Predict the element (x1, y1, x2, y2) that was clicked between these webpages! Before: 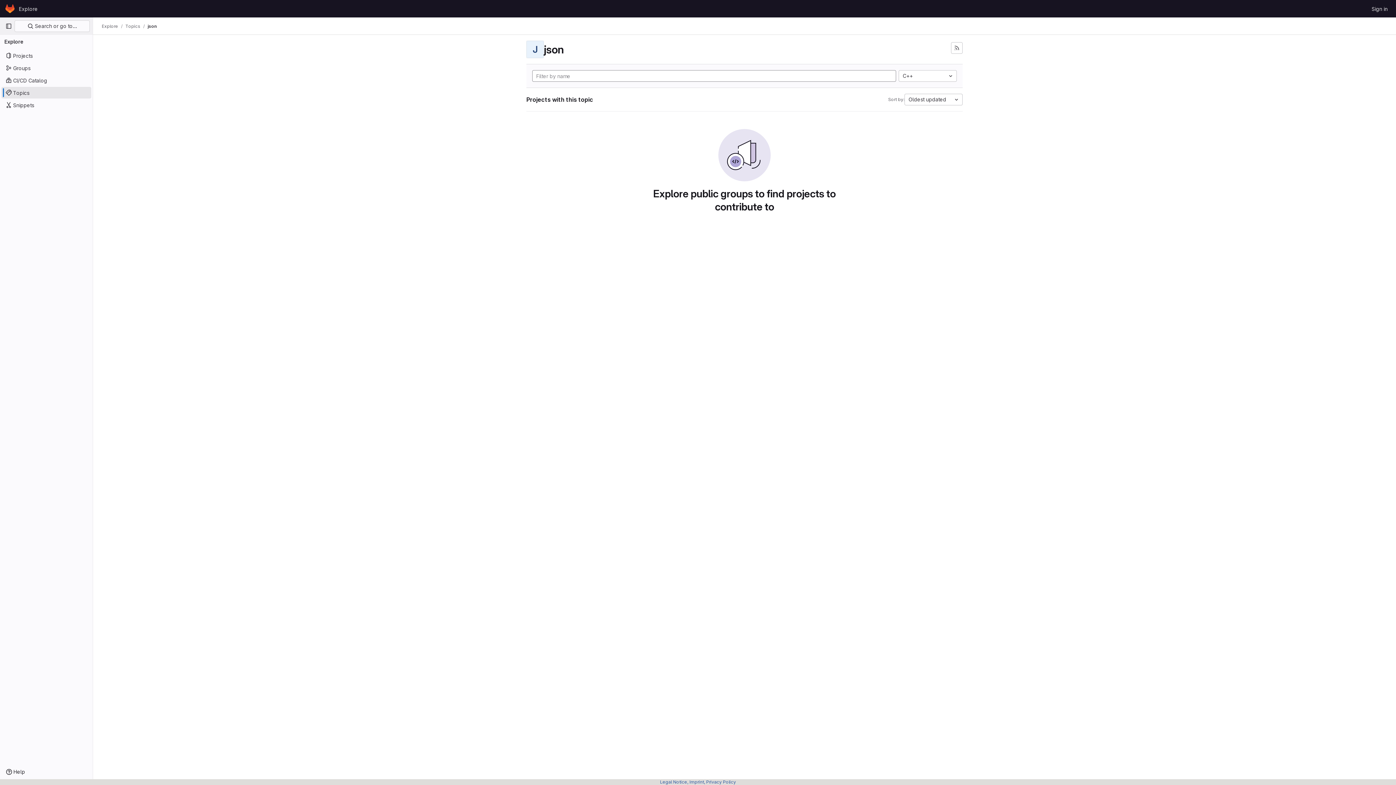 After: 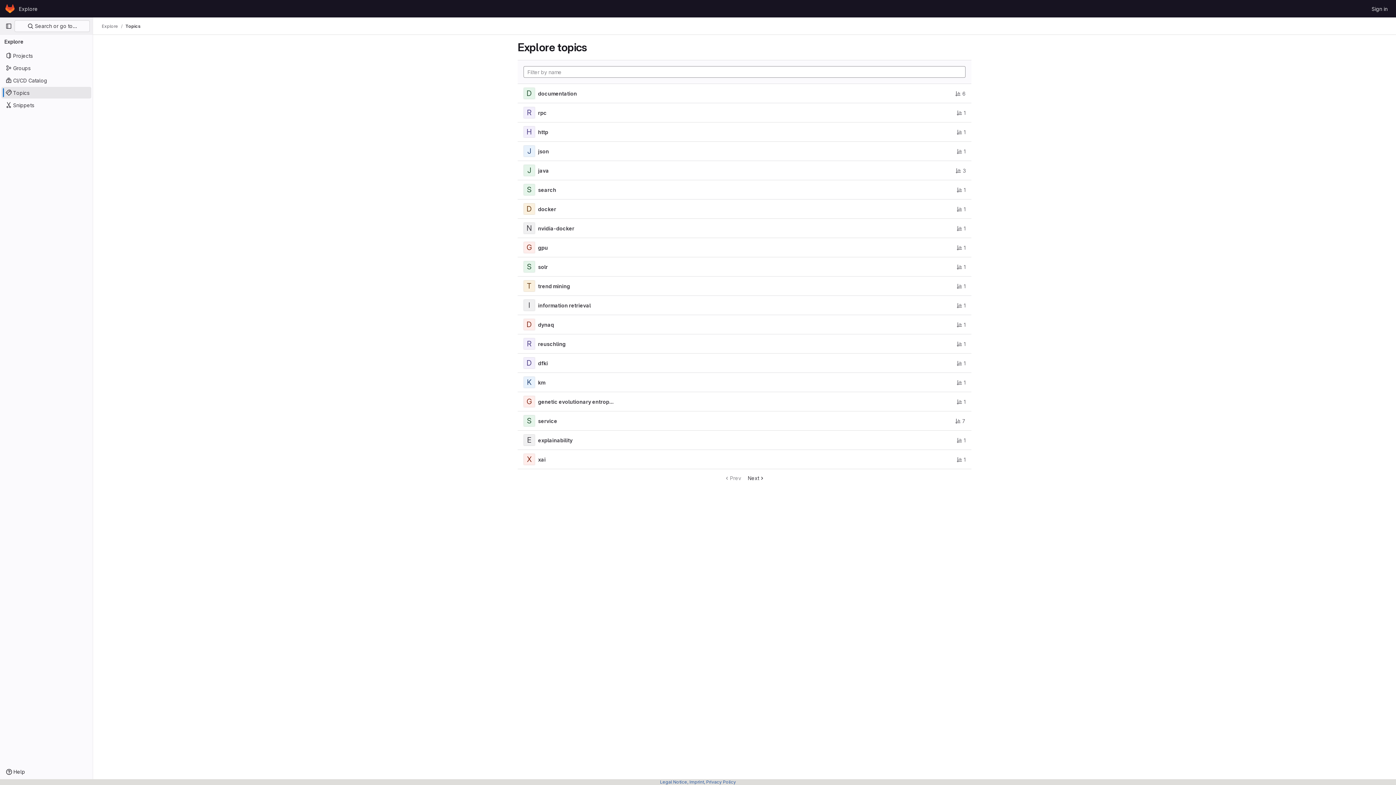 Action: label: Topics bbox: (1, 86, 91, 98)